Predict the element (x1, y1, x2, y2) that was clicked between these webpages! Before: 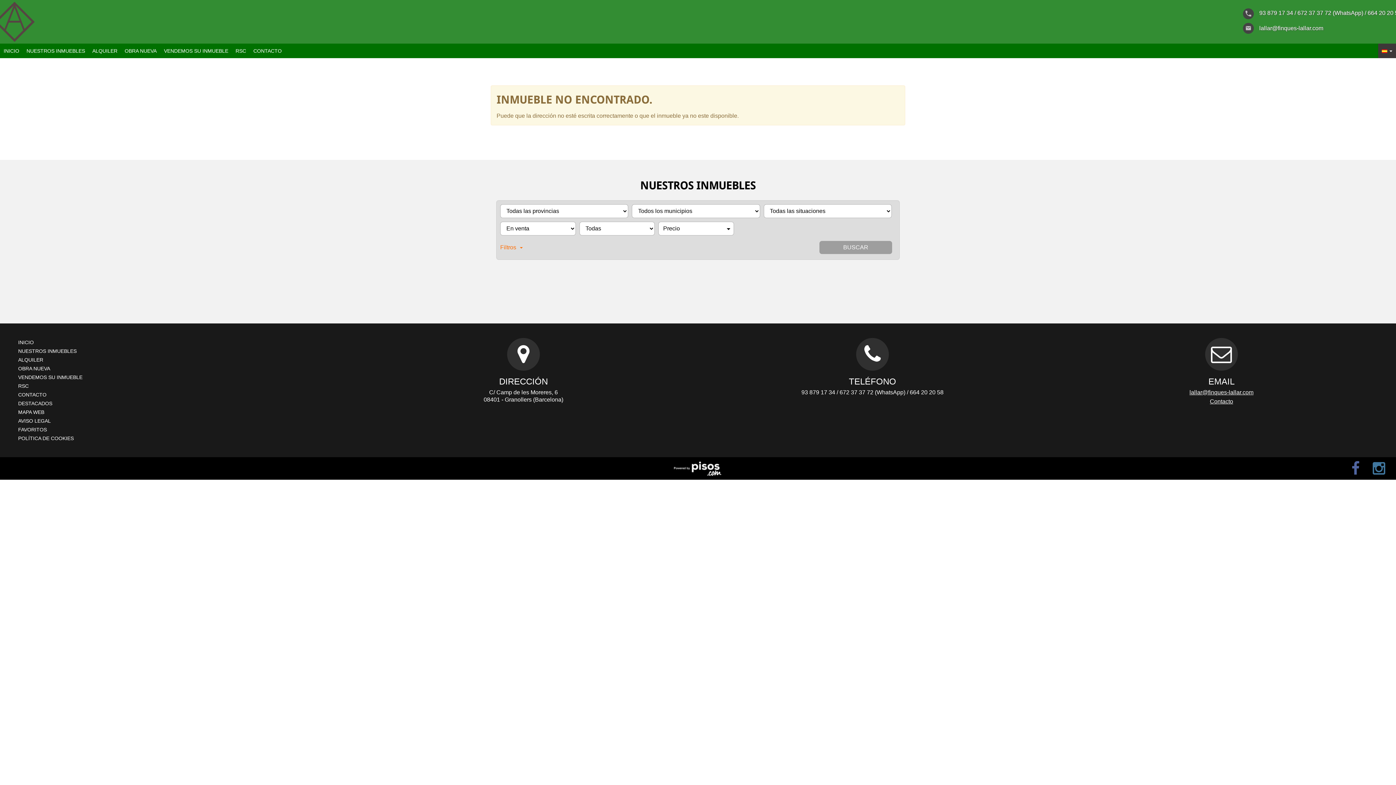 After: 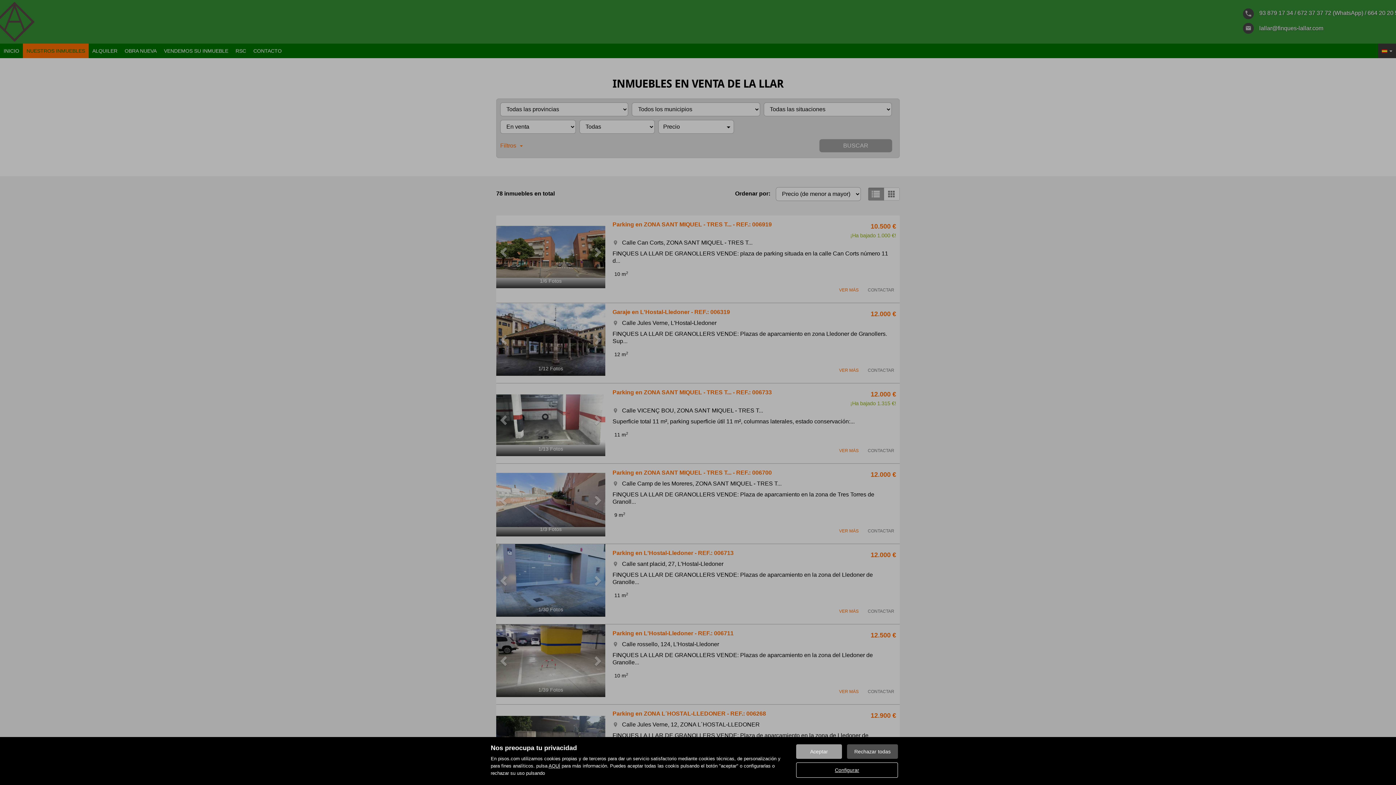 Action: label: NUESTROS INMUEBLES bbox: (22, 43, 88, 58)